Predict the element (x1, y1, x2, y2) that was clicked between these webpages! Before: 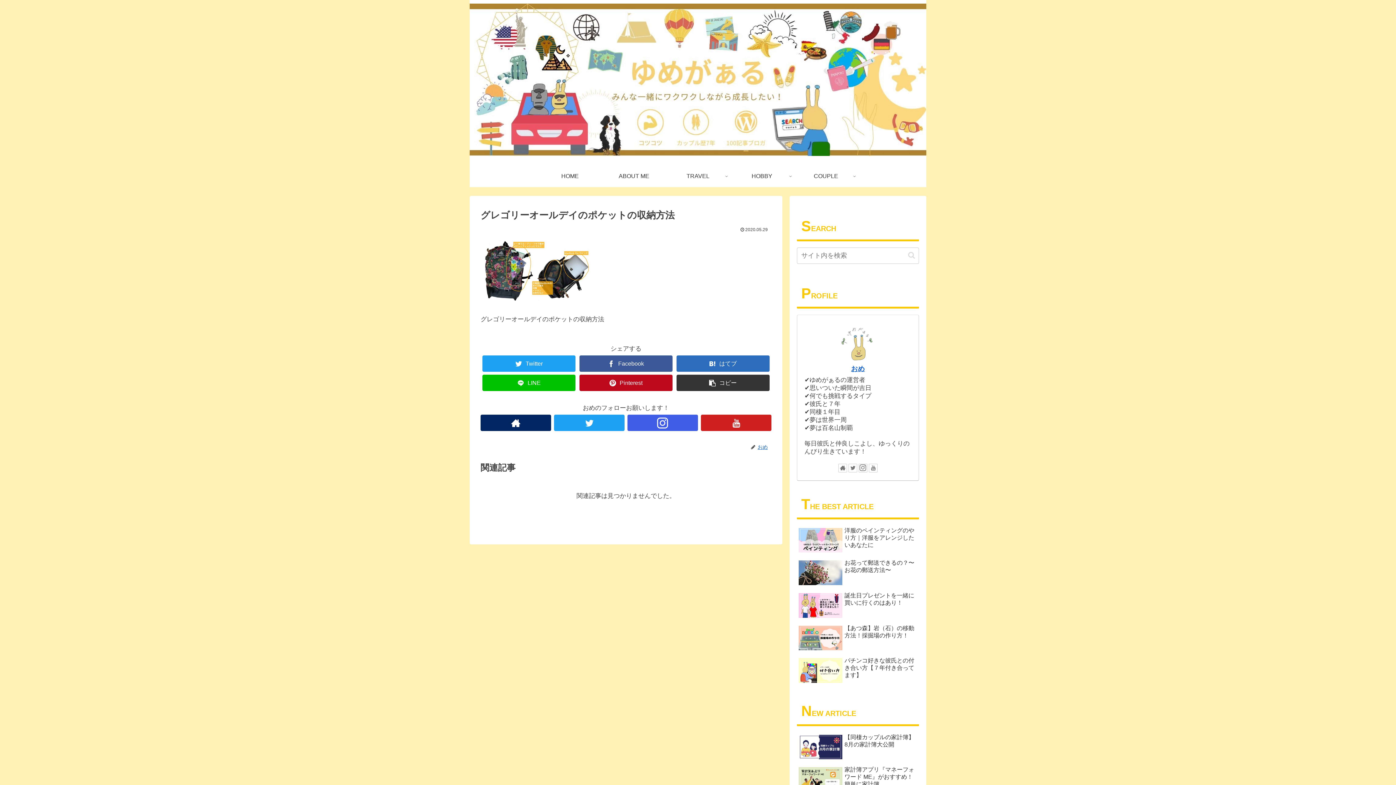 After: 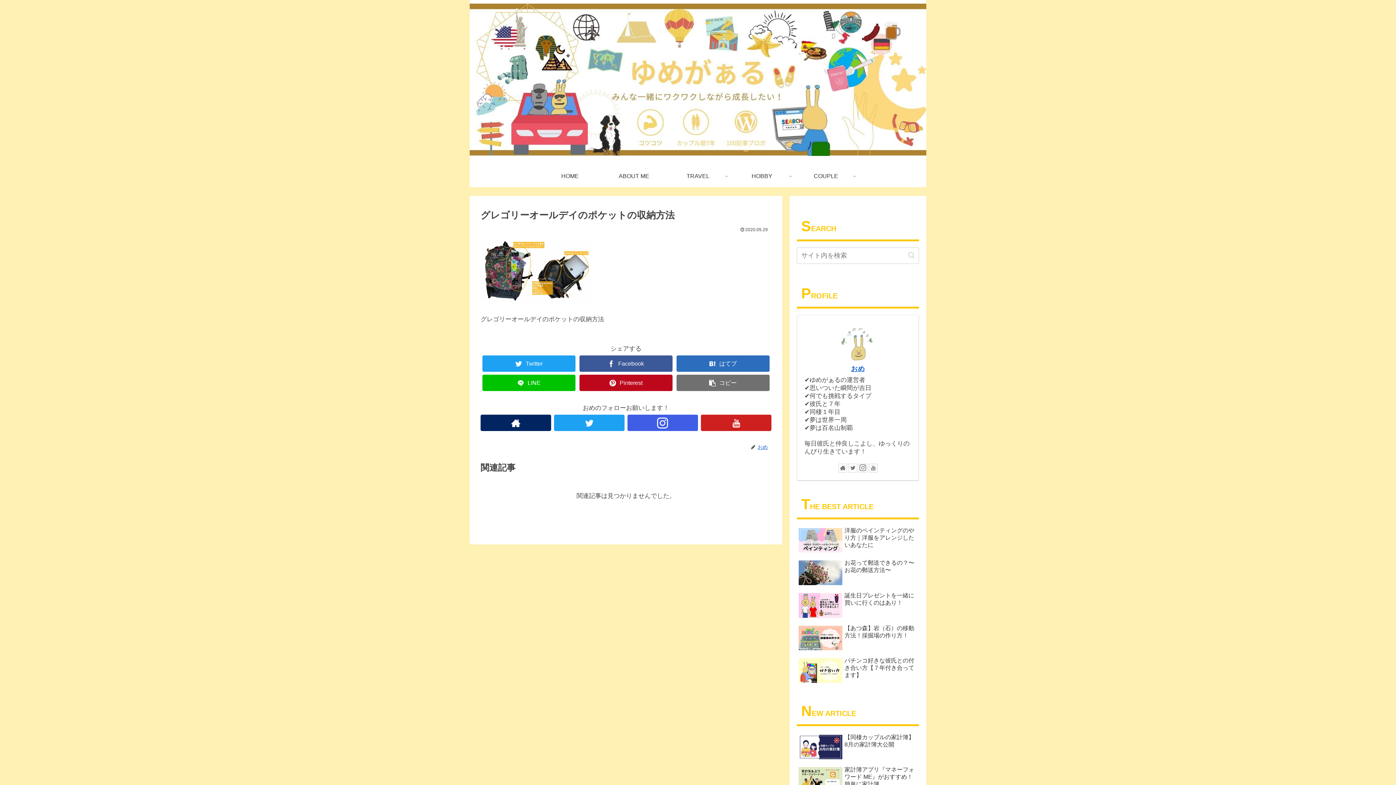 Action: label: コピー bbox: (676, 374, 769, 391)